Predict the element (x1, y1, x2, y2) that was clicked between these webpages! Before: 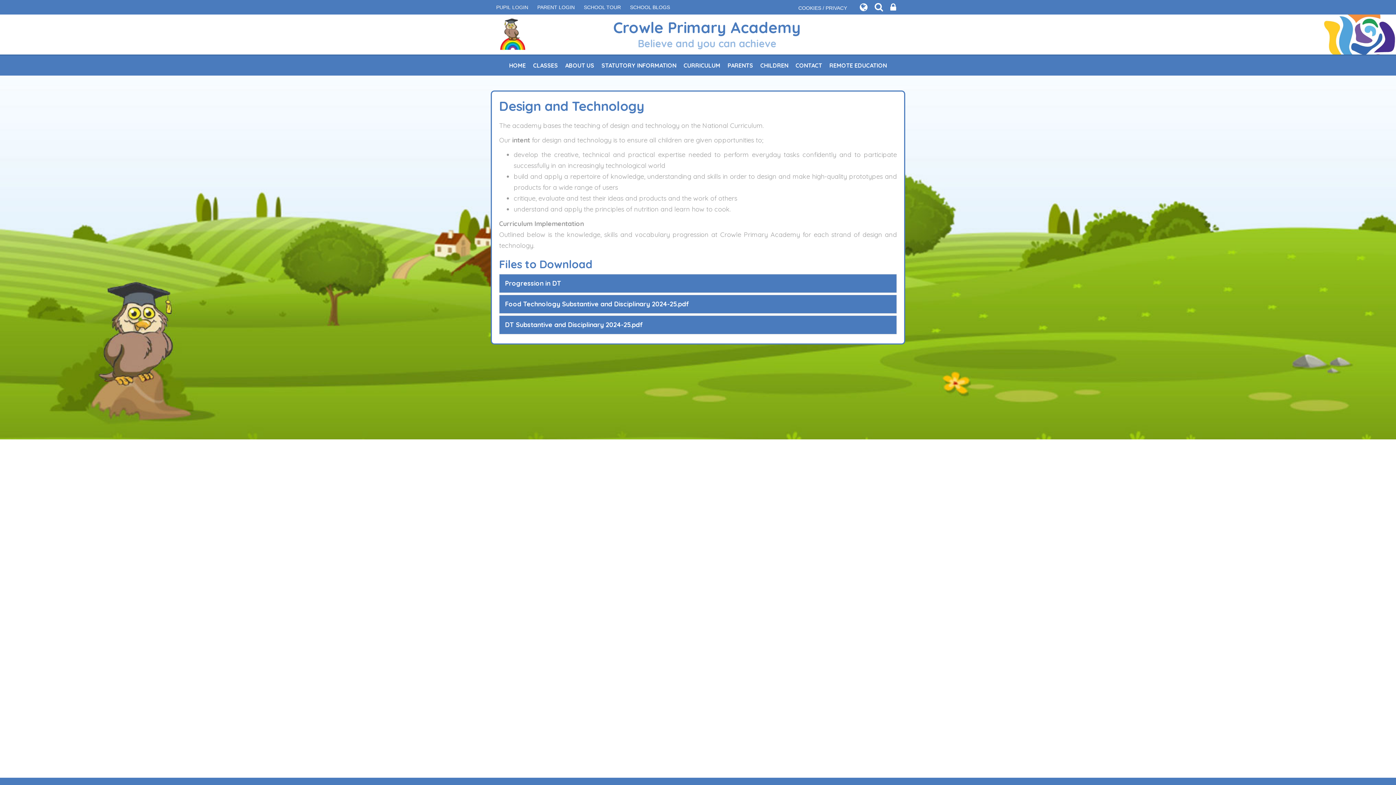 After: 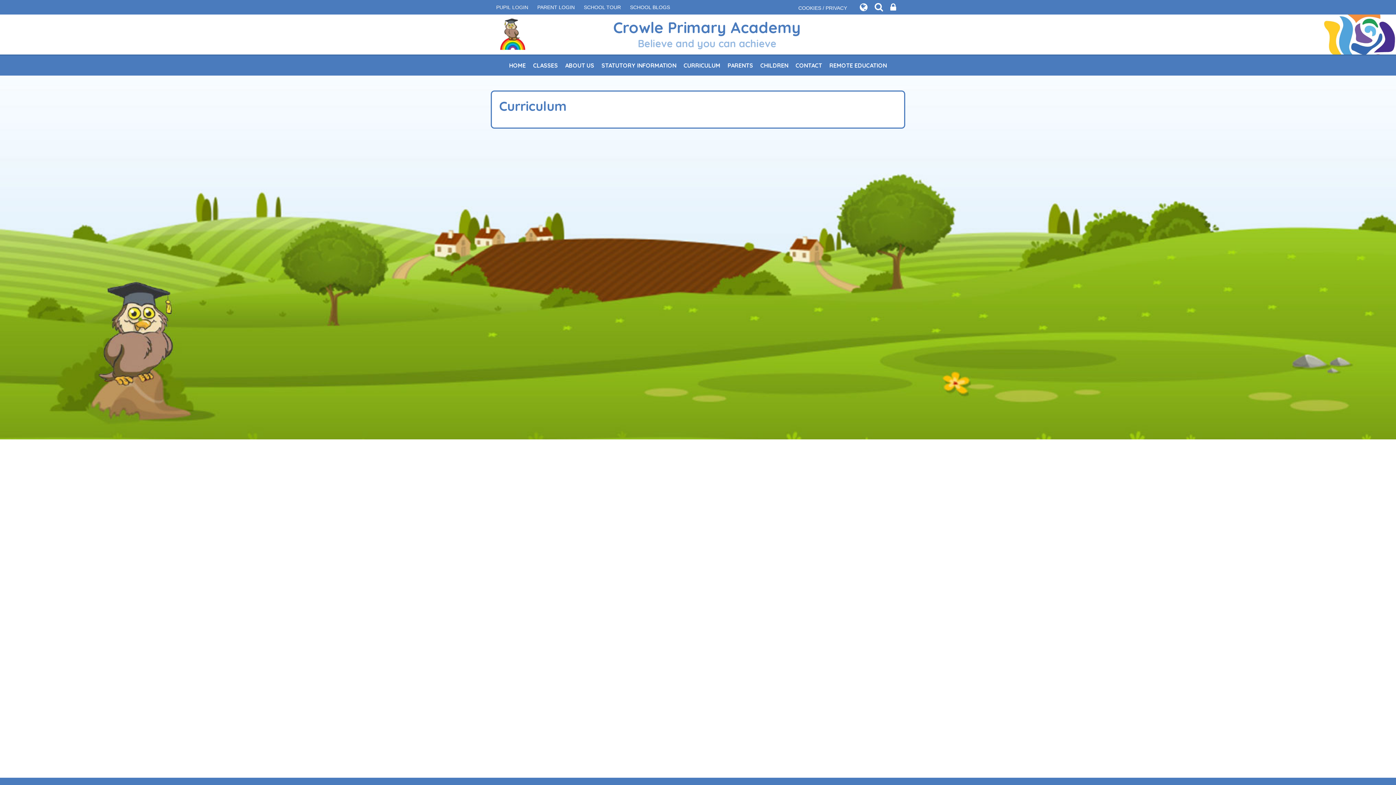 Action: label: CURRICULUM bbox: (680, 55, 724, 75)